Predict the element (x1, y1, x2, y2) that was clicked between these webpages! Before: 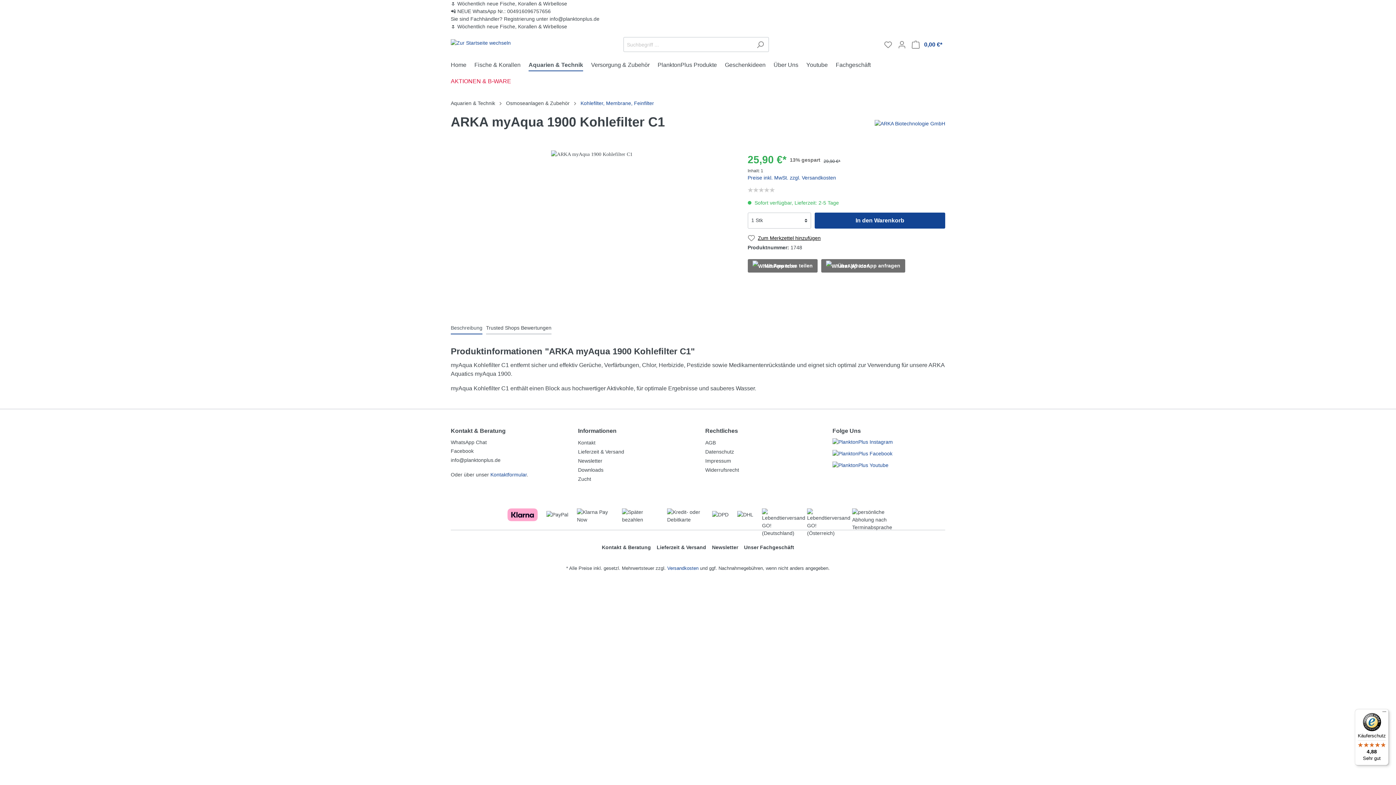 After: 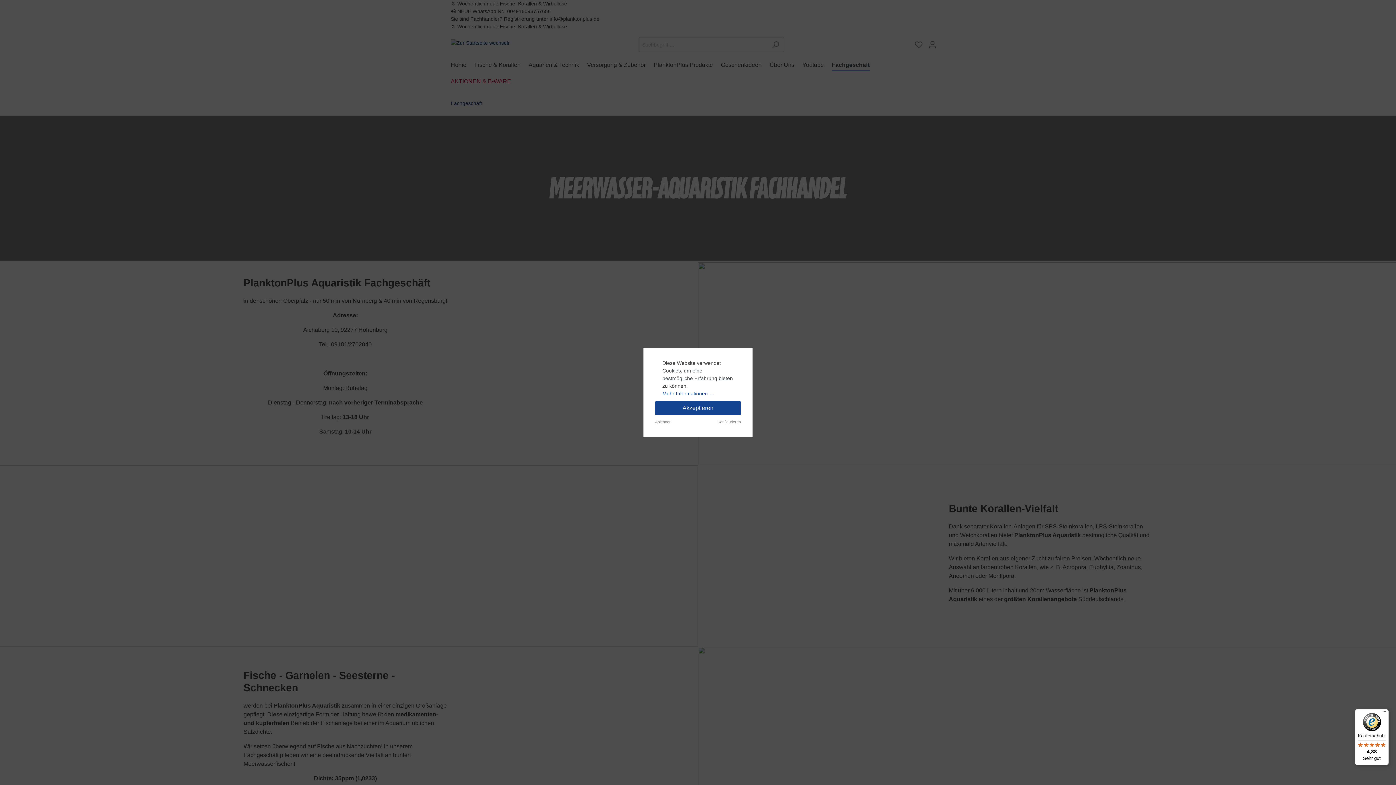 Action: bbox: (836, 57, 878, 74) label: Fachgeschäft